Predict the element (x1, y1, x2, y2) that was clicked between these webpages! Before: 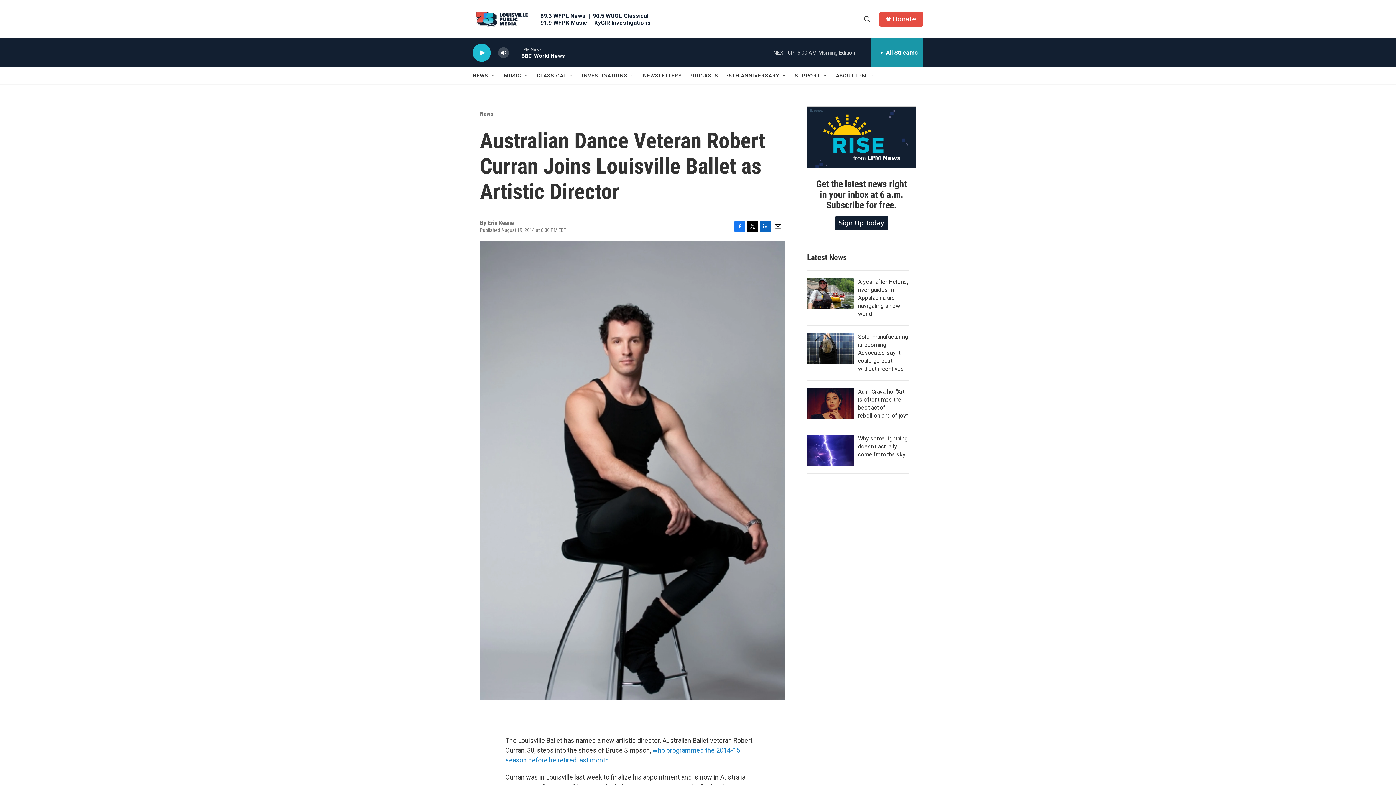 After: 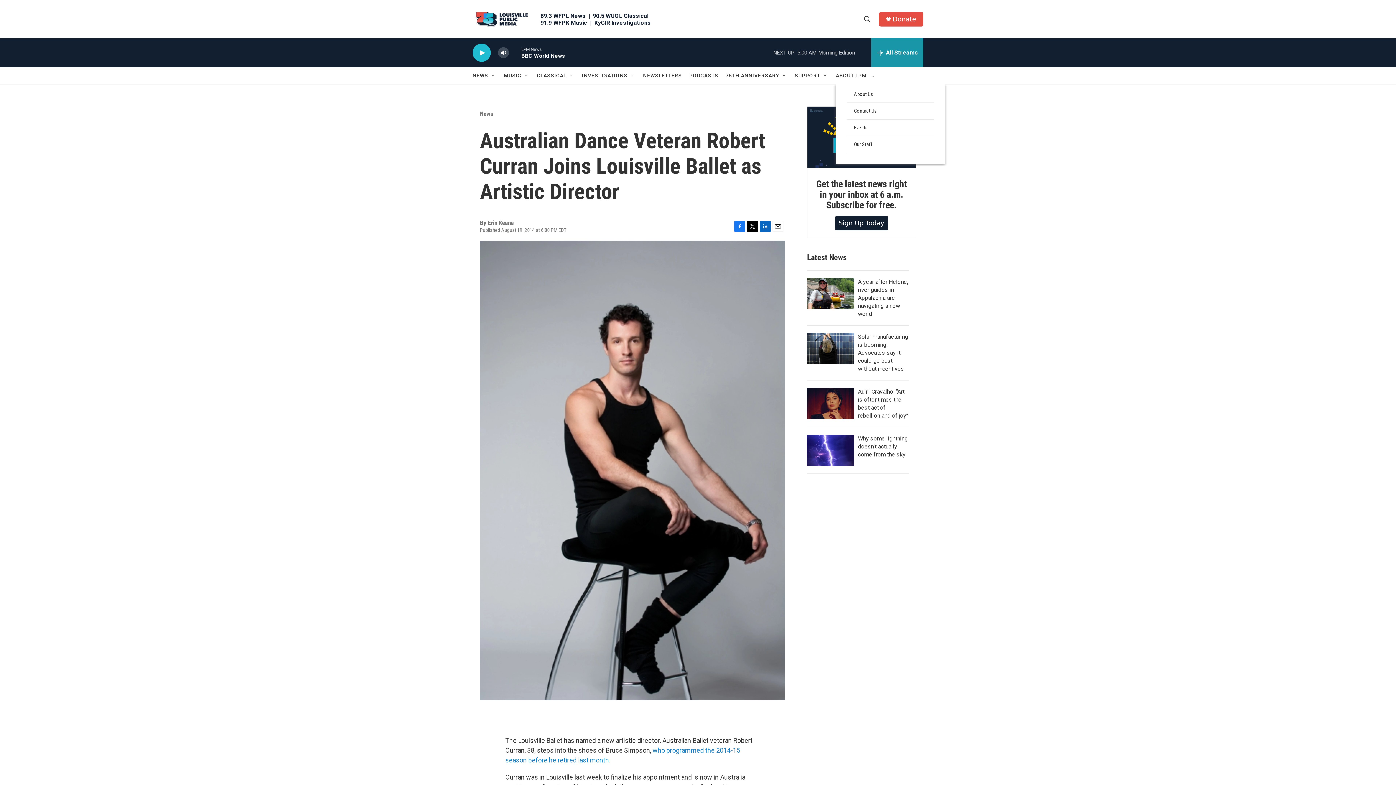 Action: label: Open Sub Navigation bbox: (869, 72, 875, 78)